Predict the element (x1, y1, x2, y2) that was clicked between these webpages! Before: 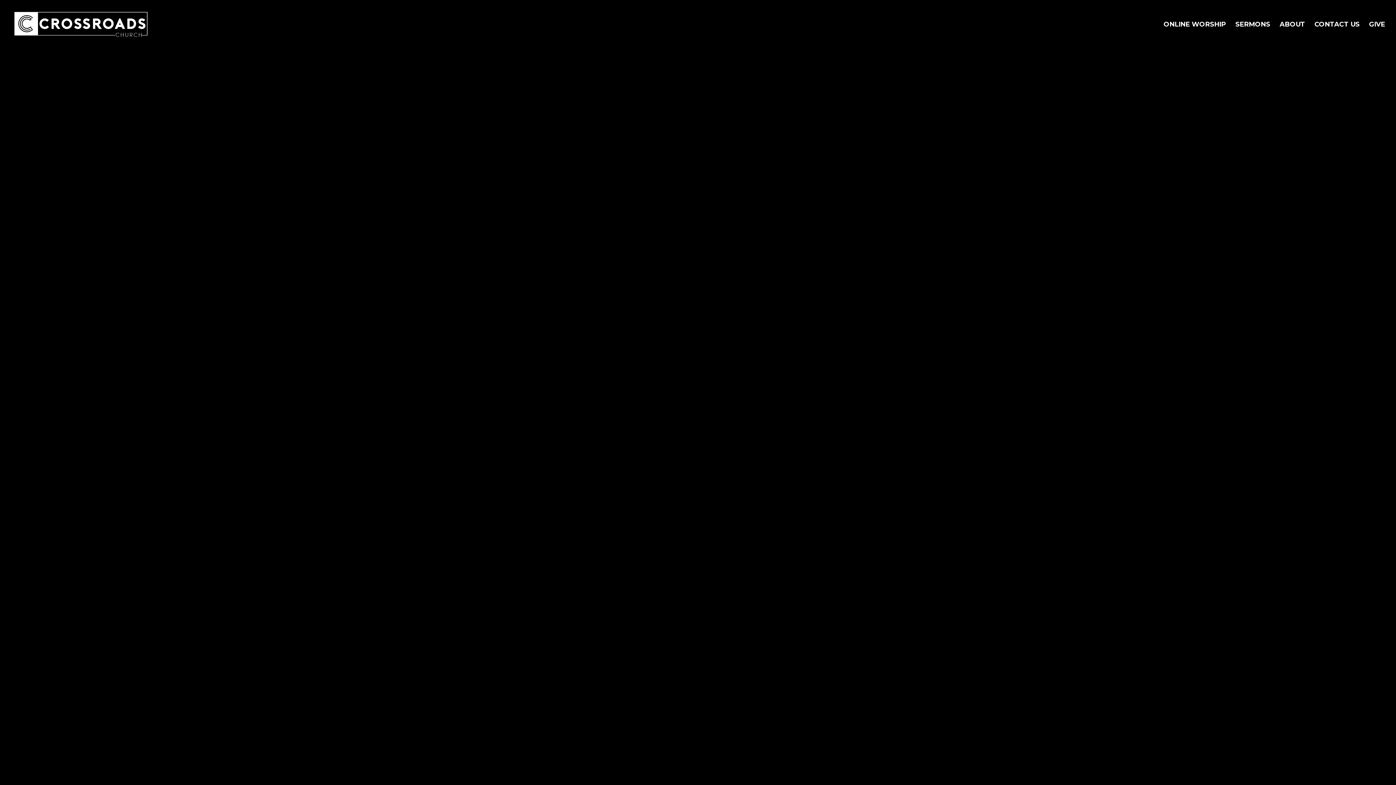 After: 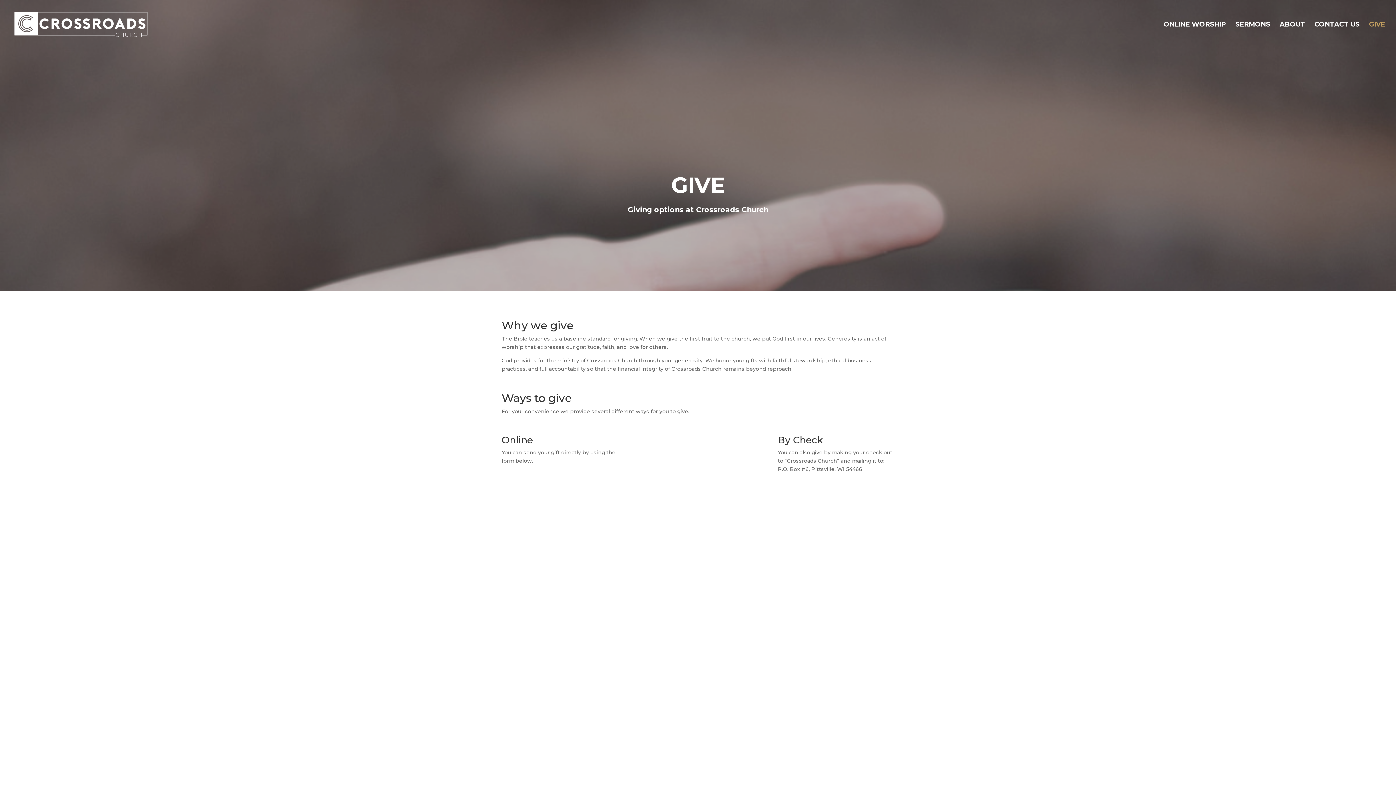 Action: label: GIVE bbox: (1369, 16, 1385, 48)